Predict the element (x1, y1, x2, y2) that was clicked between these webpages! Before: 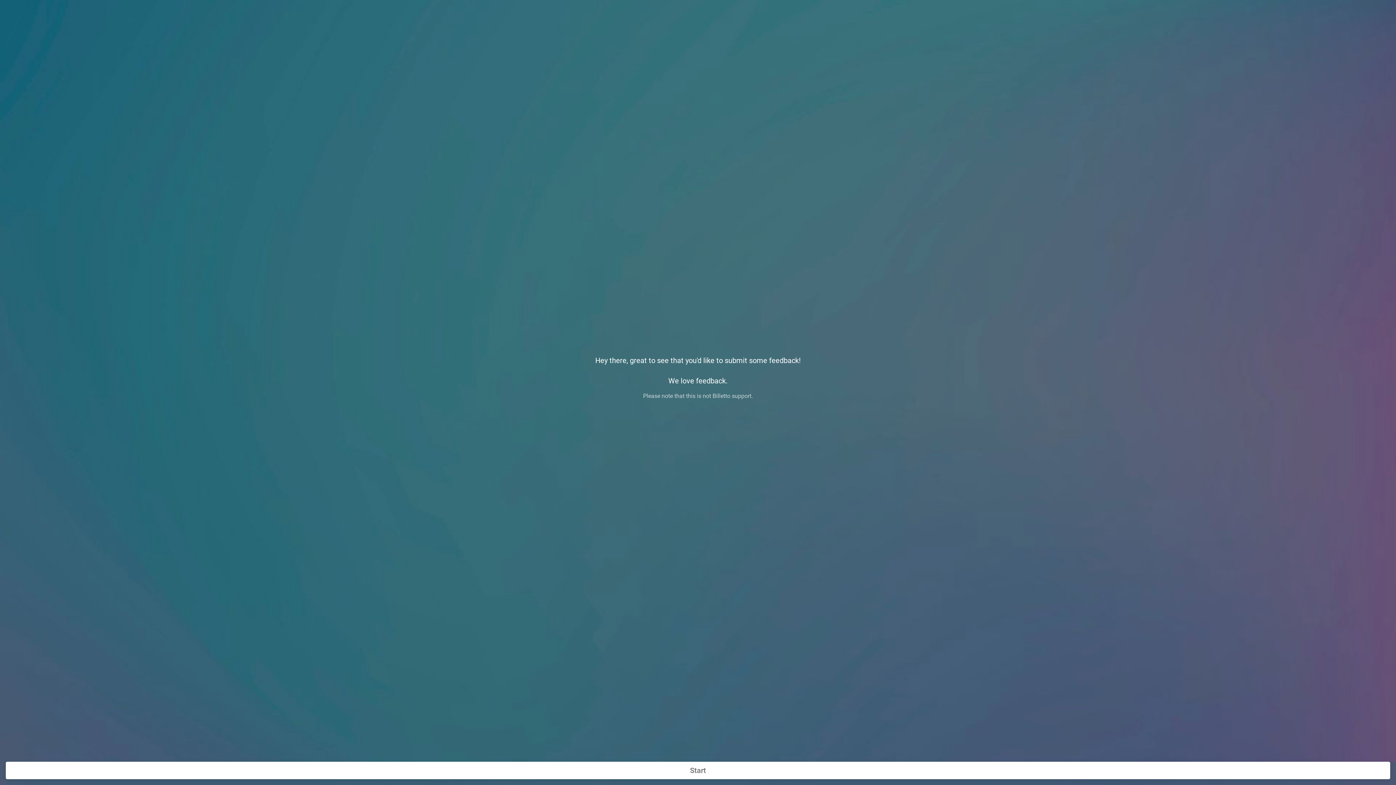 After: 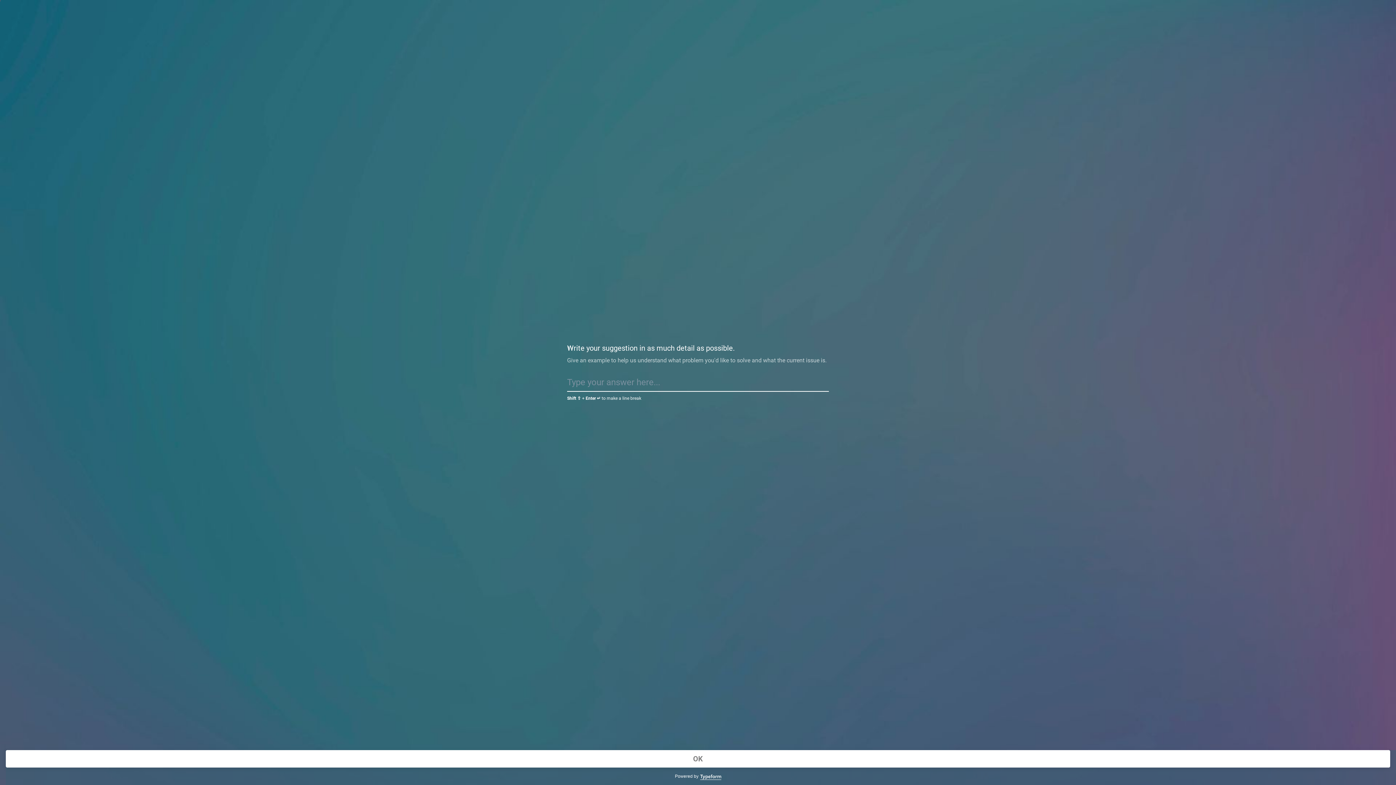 Action: label: Start bbox: (5, 762, 1390, 779)